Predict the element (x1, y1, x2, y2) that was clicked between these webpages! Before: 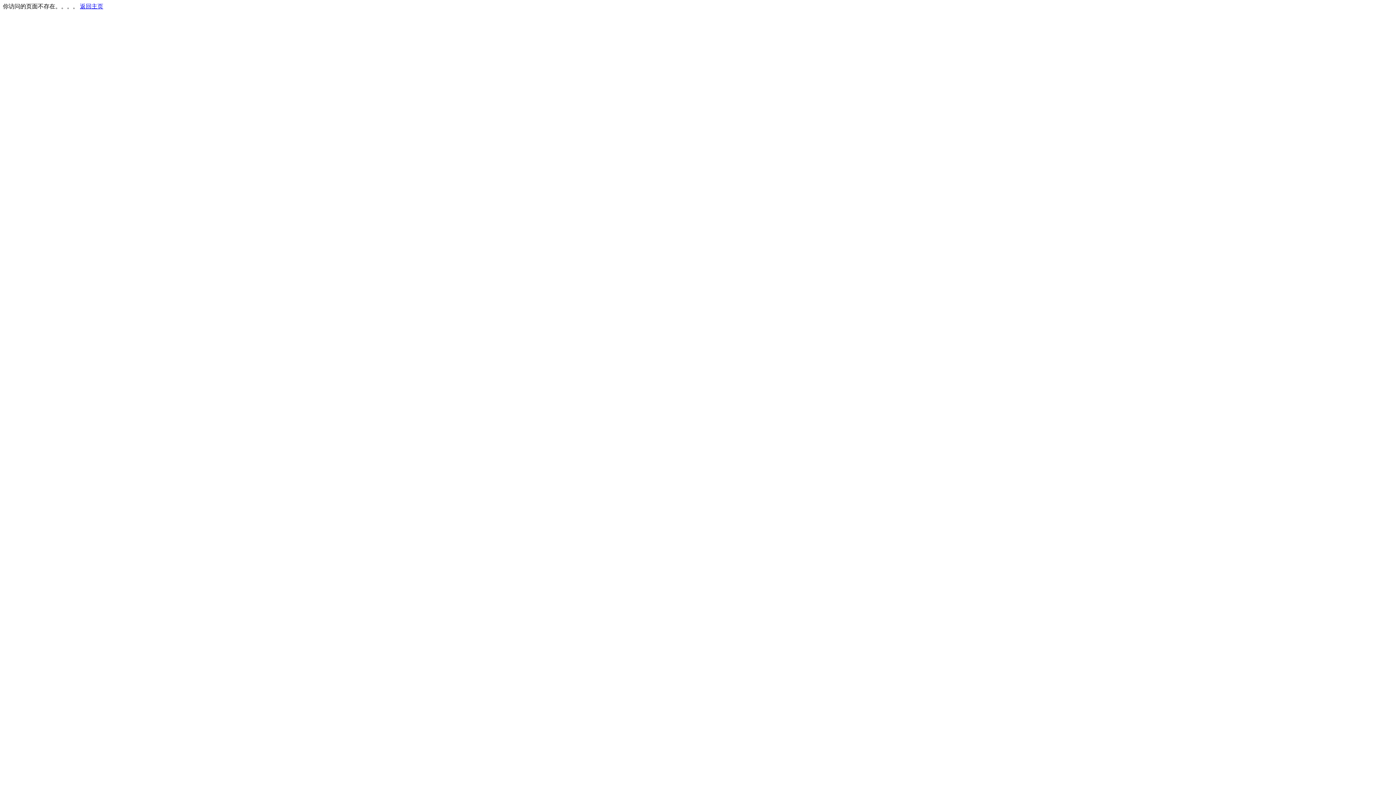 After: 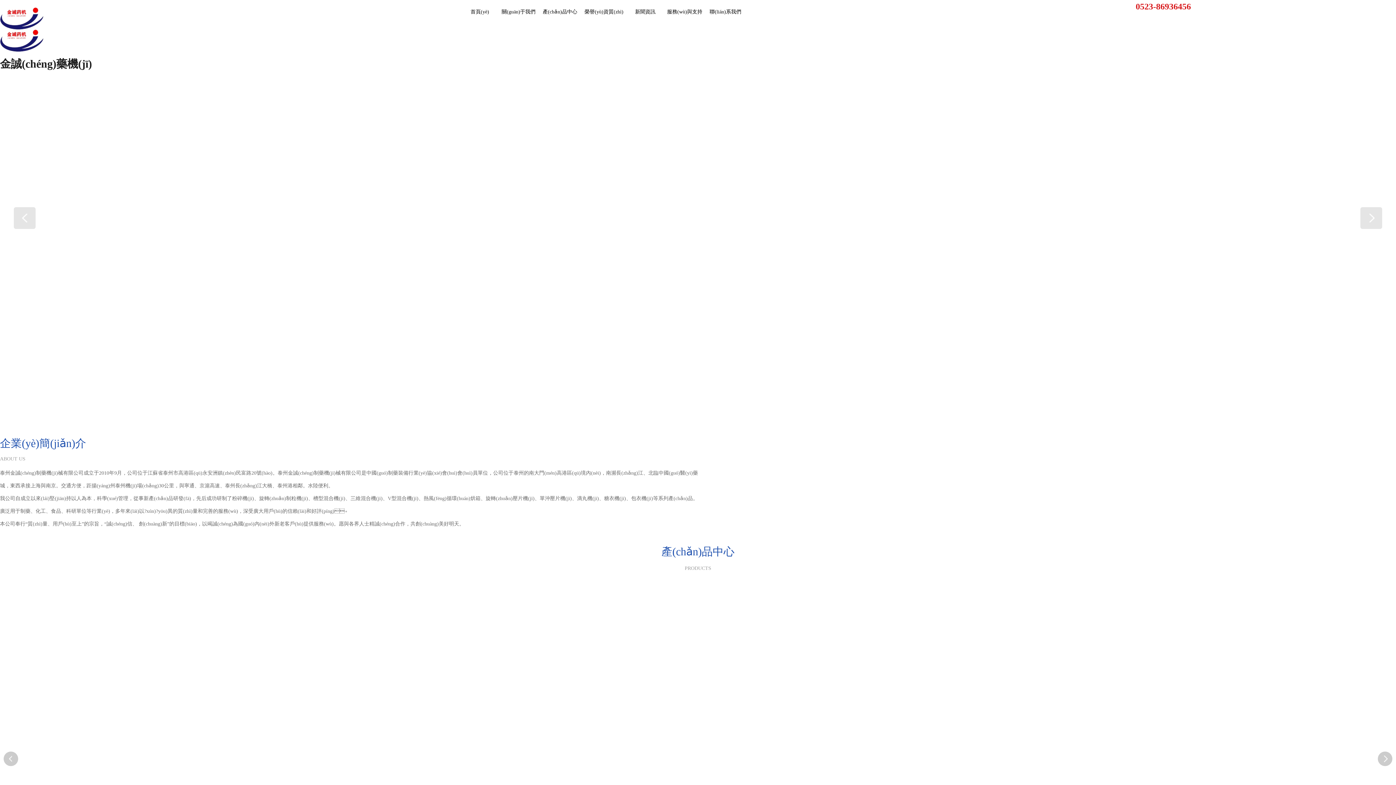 Action: label: 返回主页 bbox: (80, 3, 103, 9)